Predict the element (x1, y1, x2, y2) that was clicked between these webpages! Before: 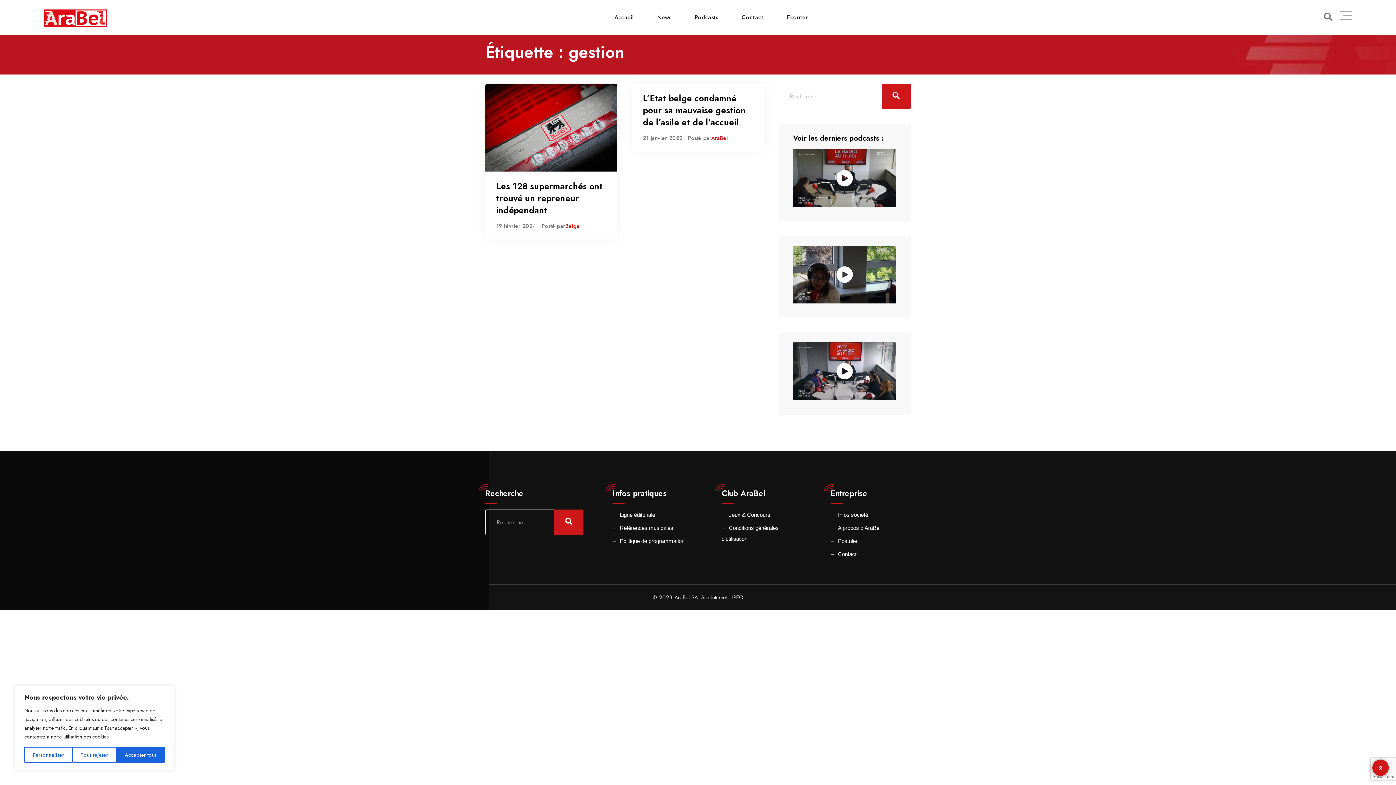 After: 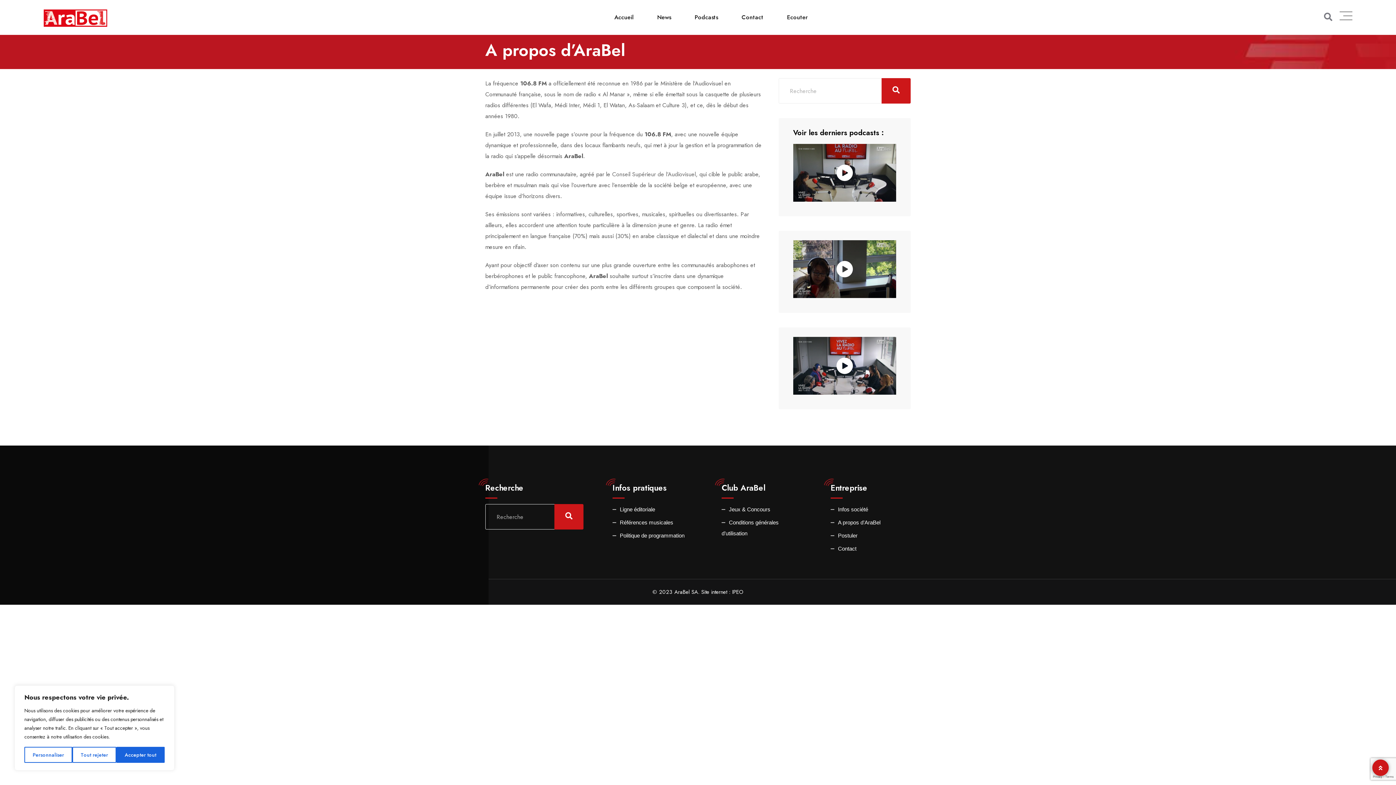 Action: label: A propos d’AraBel bbox: (830, 525, 880, 531)